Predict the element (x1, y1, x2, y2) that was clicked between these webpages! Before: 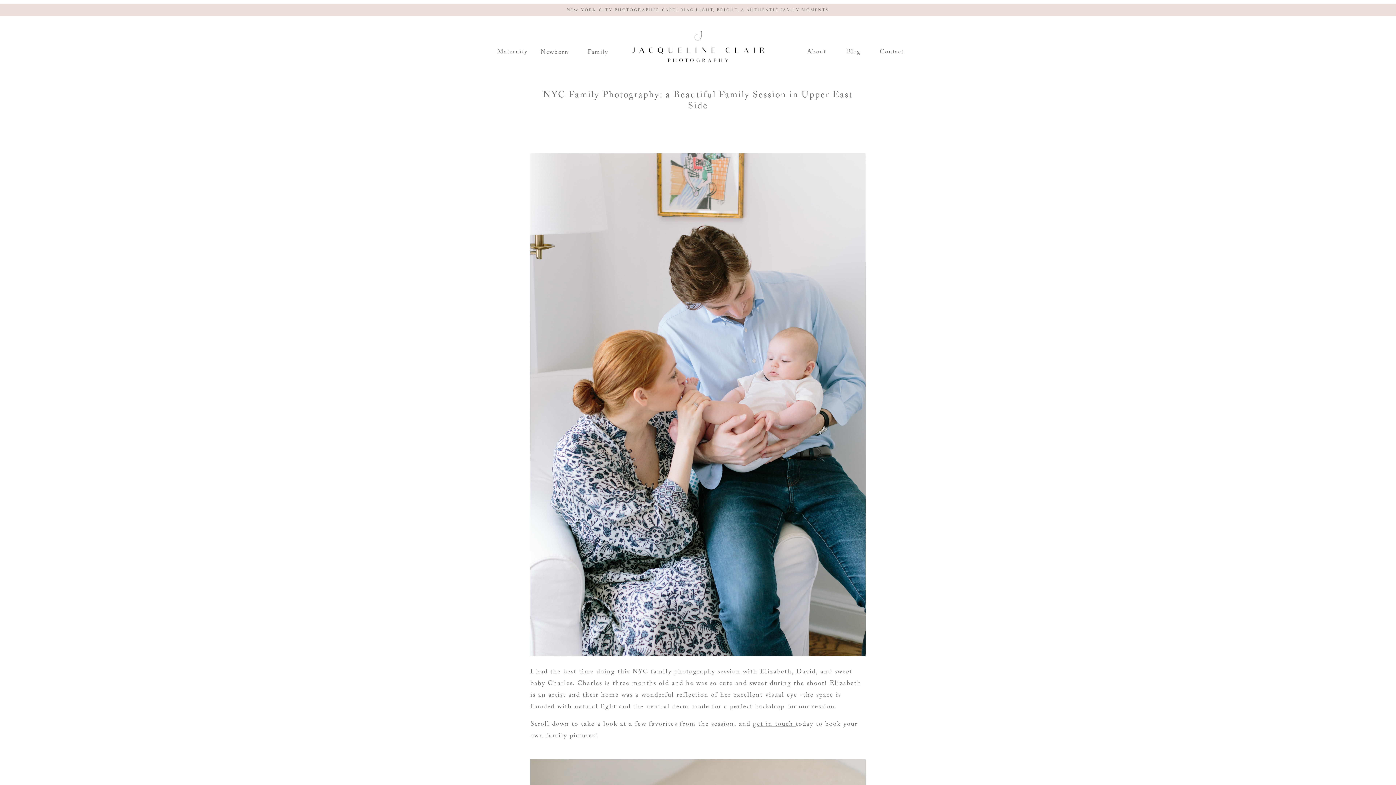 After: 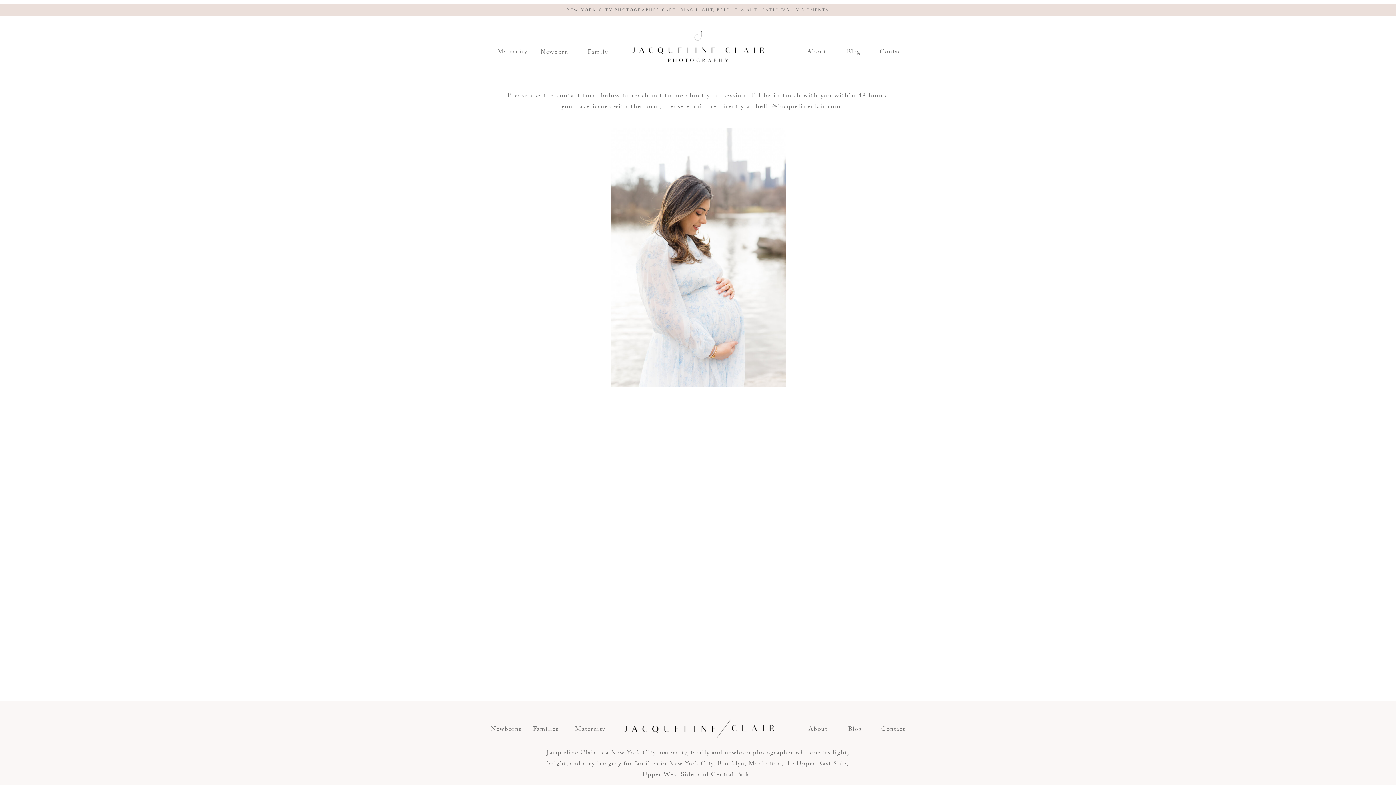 Action: label: Contact
 bbox: (876, 47, 908, 53)